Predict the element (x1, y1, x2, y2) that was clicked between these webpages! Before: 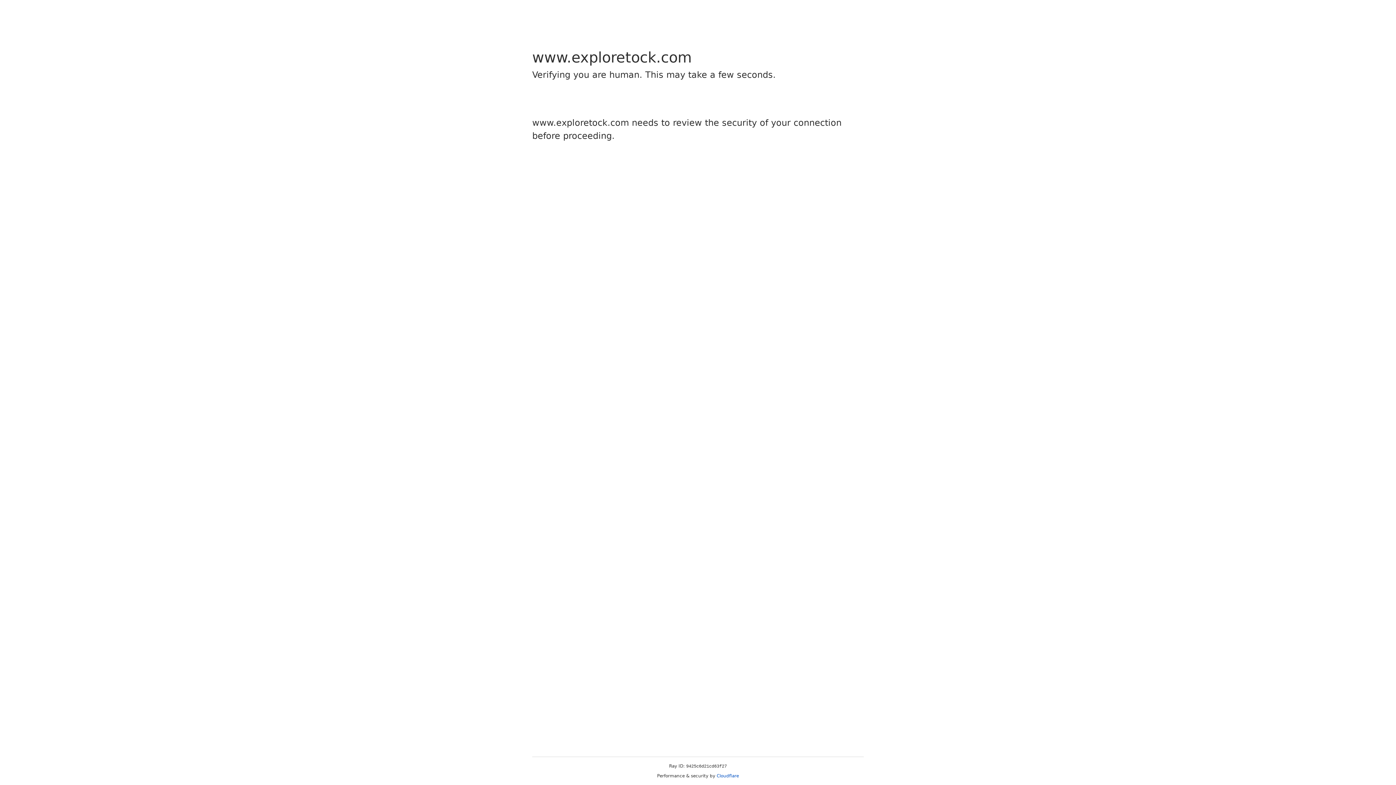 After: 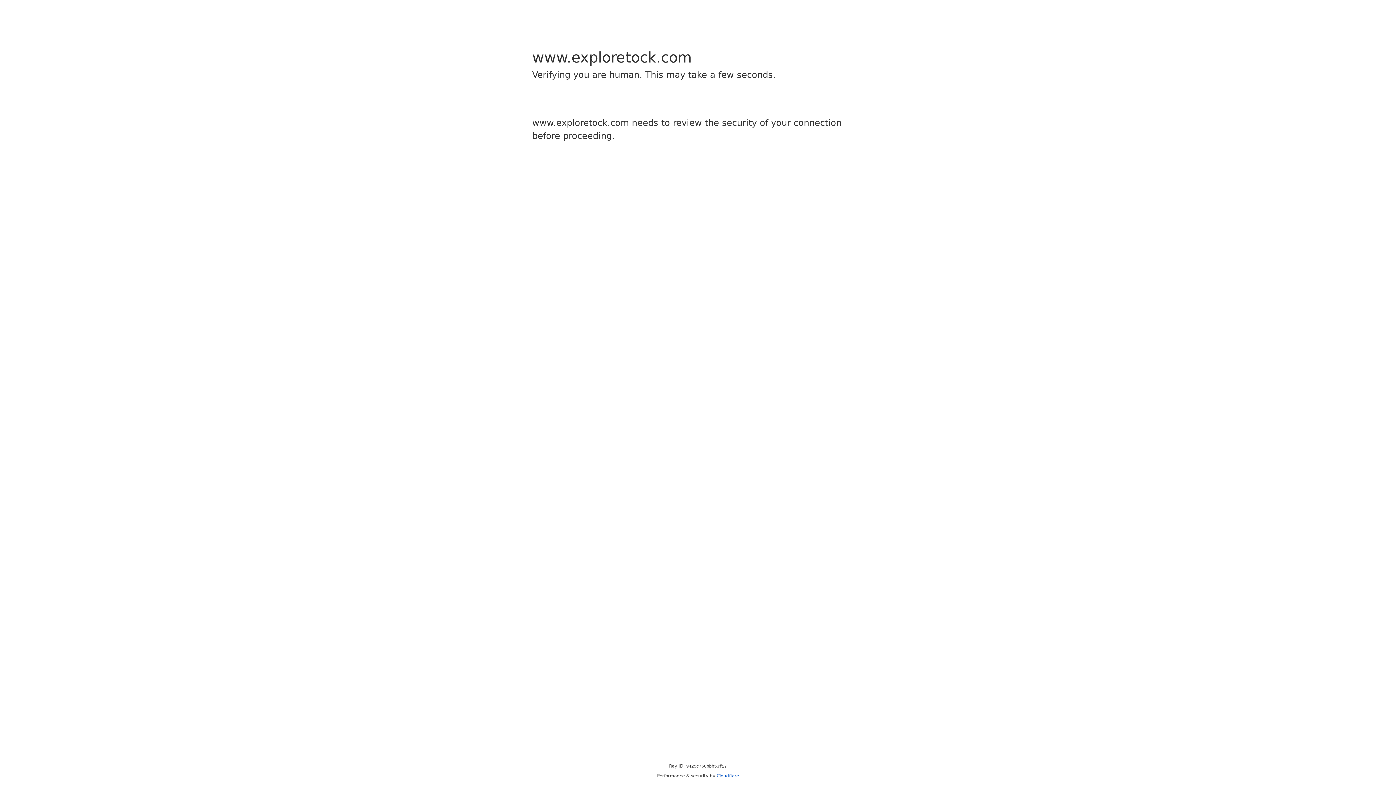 Action: bbox: (716, 773, 739, 778) label: Cloudflare